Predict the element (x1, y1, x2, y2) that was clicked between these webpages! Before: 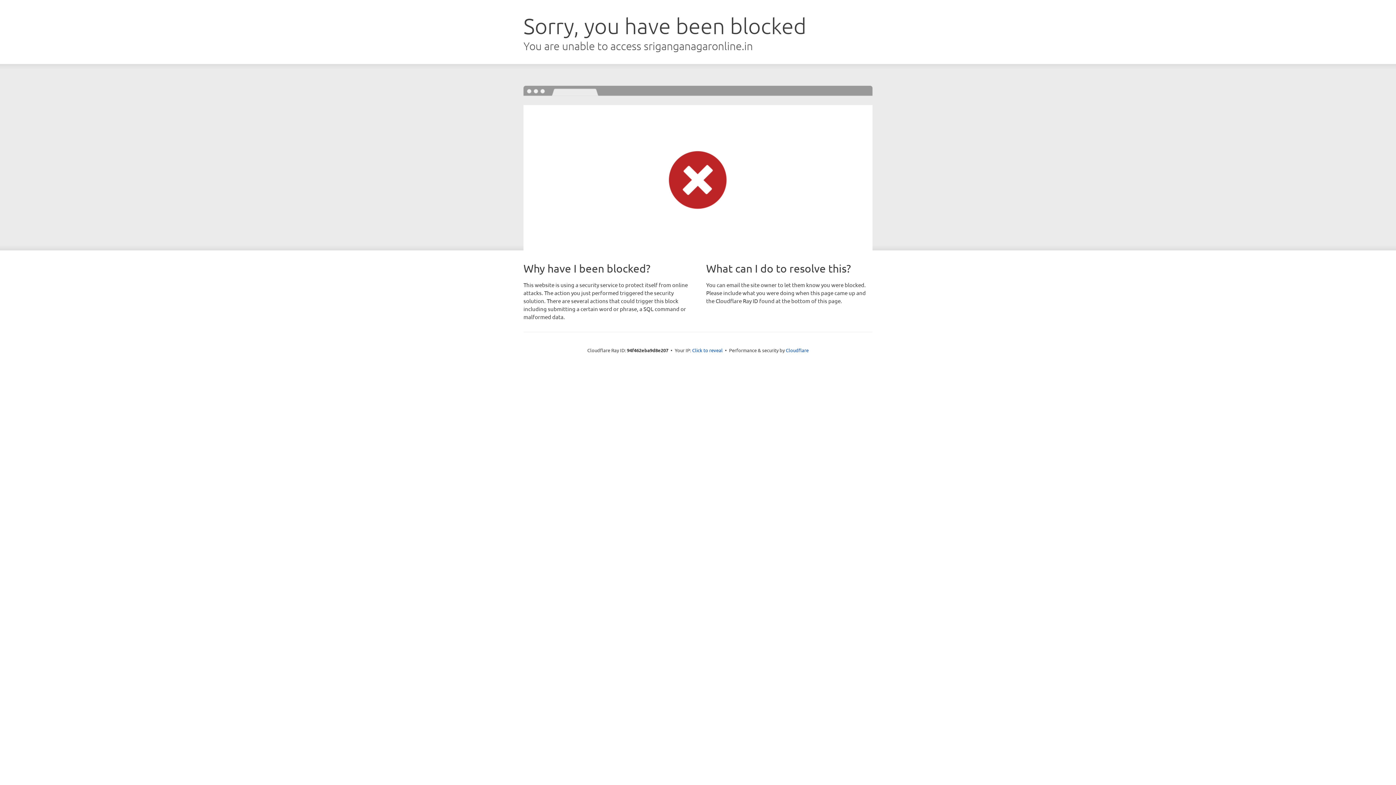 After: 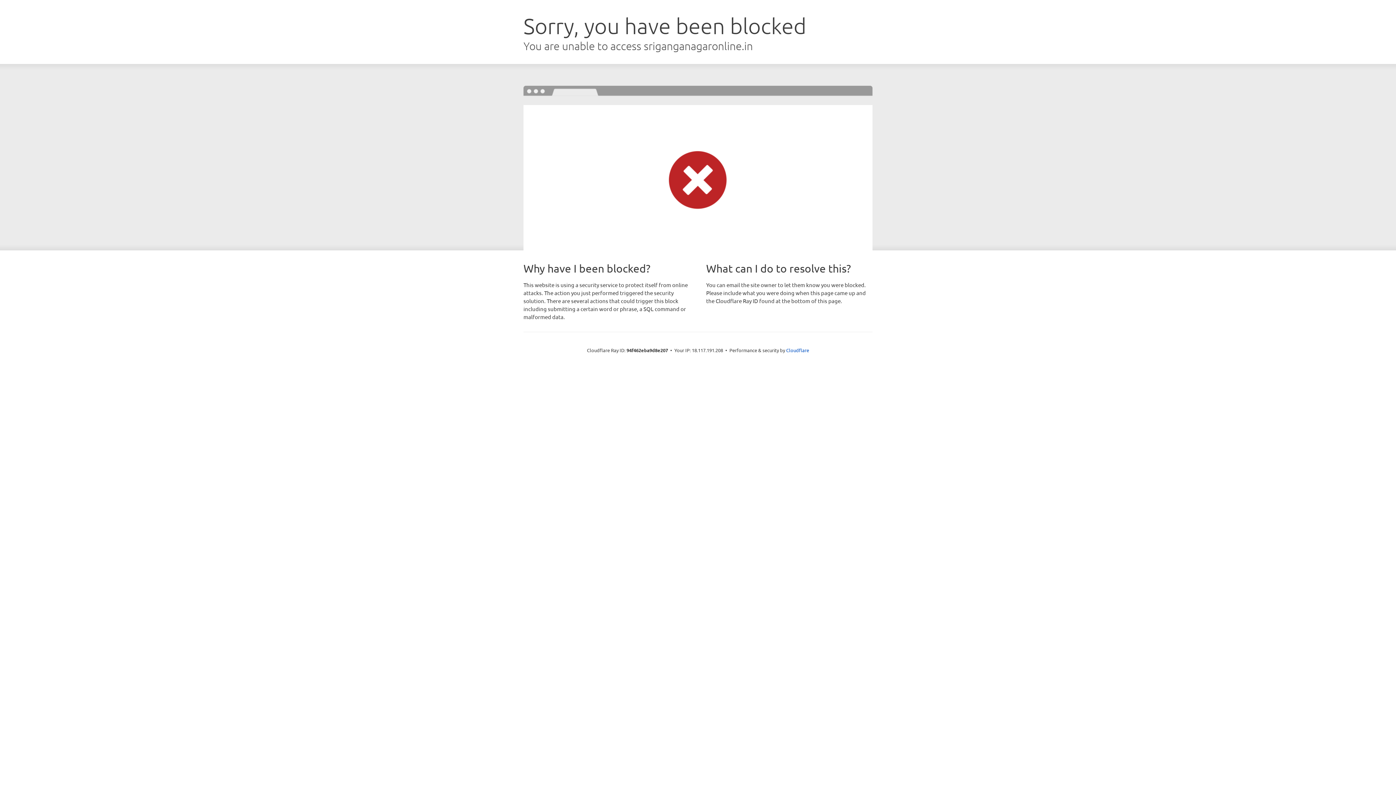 Action: label: Click to reveal bbox: (692, 346, 722, 353)